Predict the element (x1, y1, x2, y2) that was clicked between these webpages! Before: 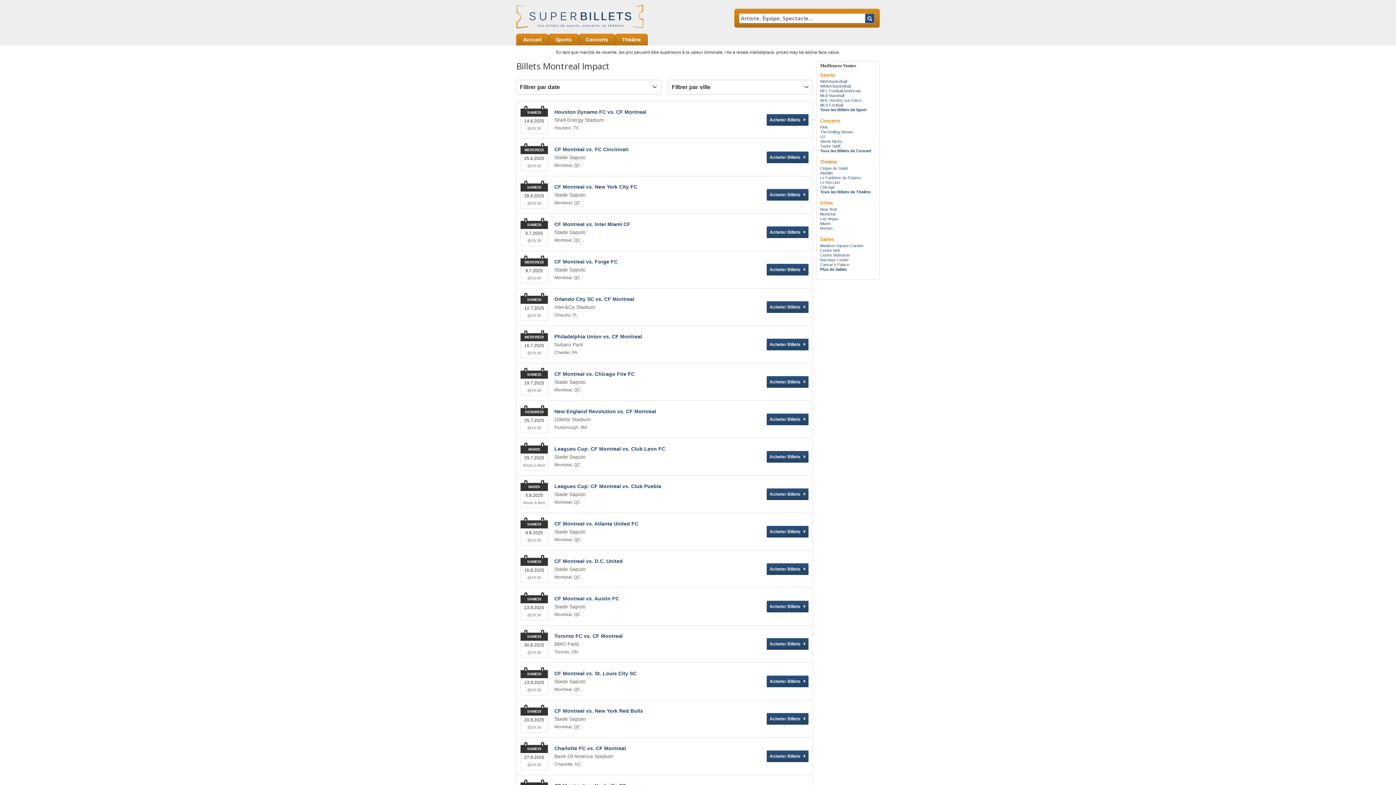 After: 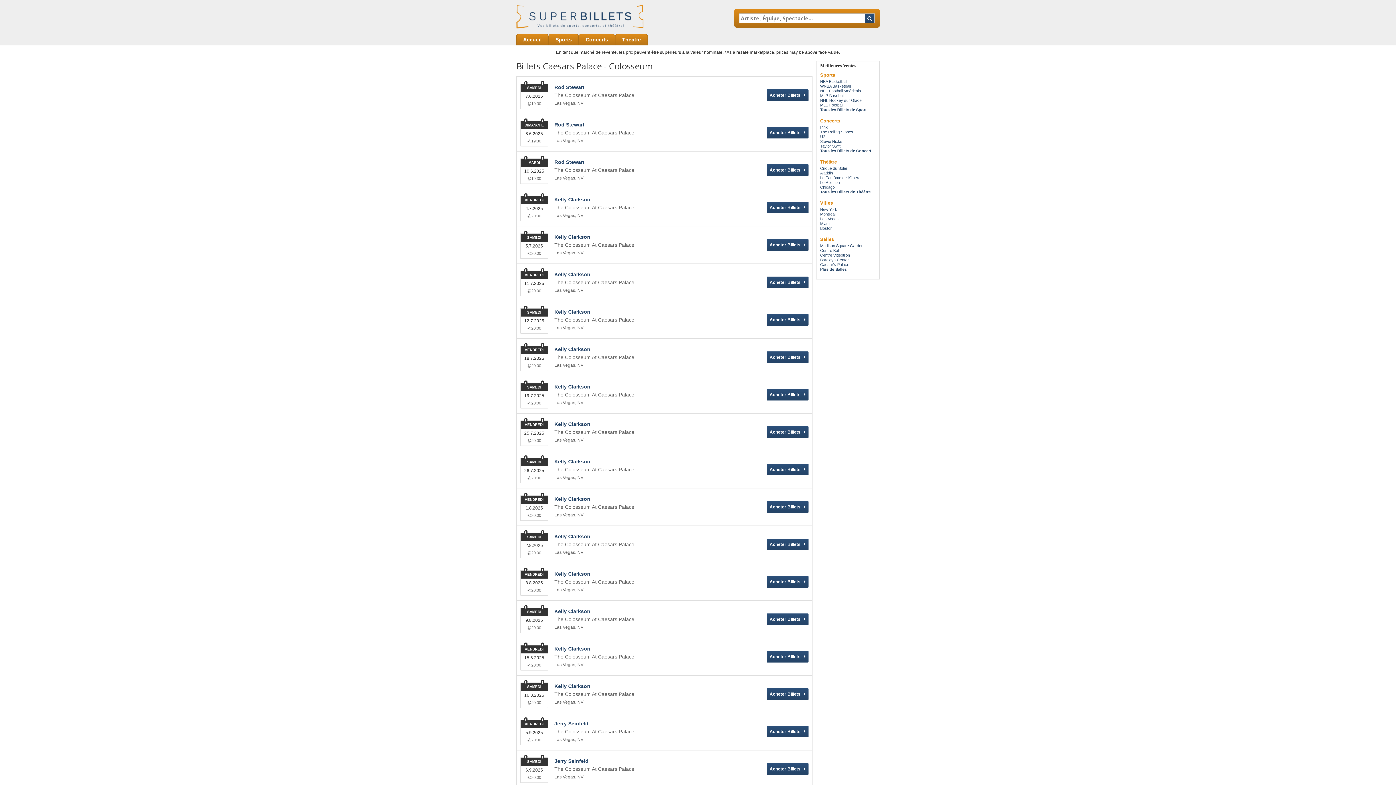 Action: bbox: (820, 262, 876, 267) label: Caesar's Palace